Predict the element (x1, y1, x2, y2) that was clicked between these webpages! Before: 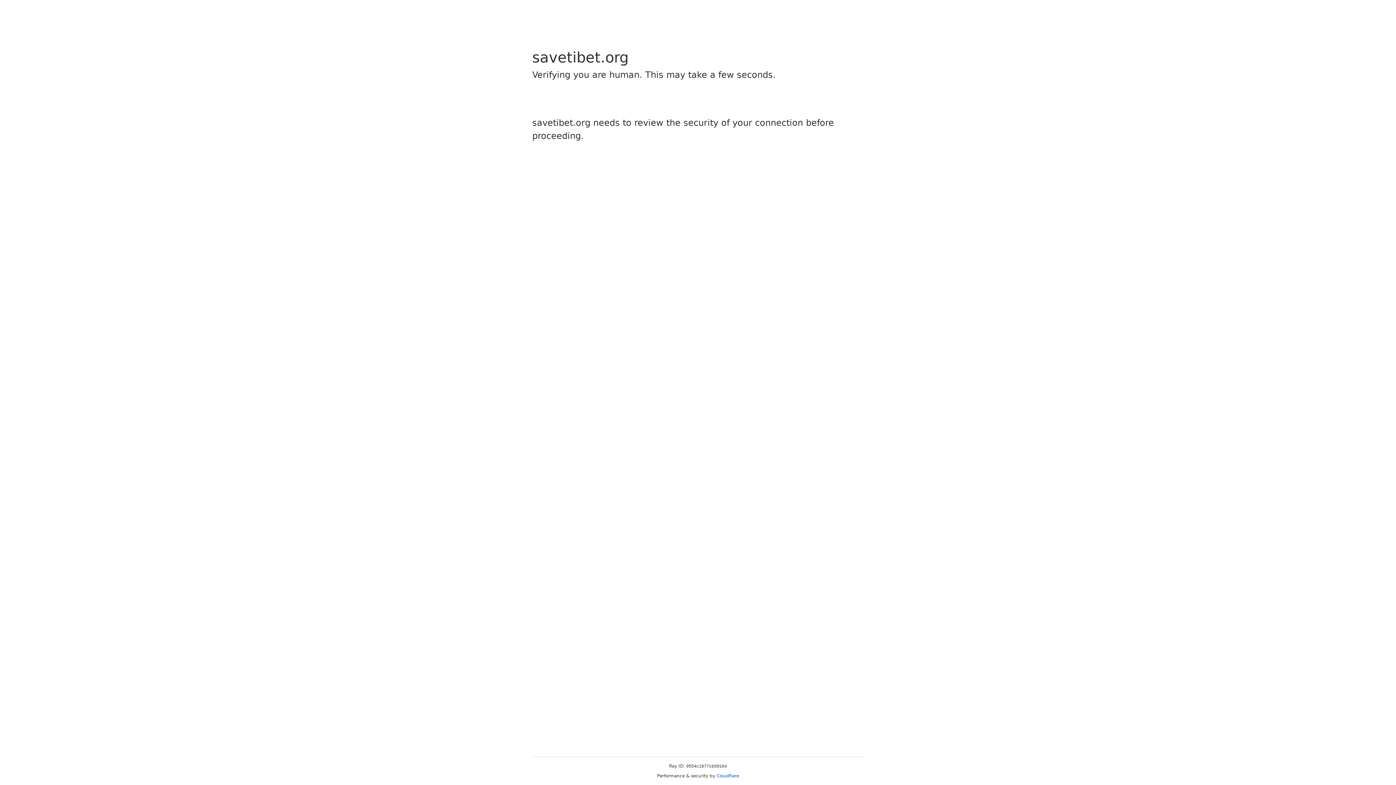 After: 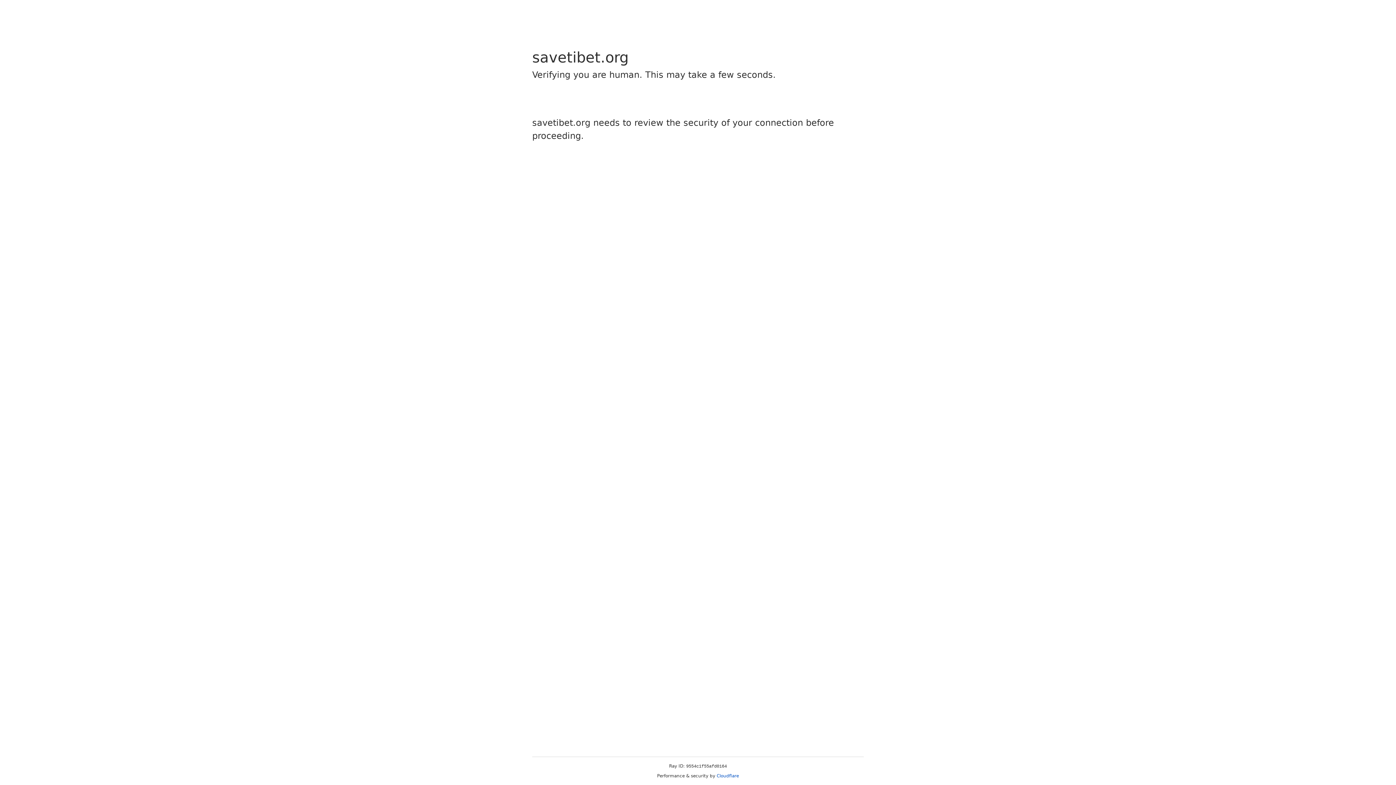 Action: bbox: (716, 773, 739, 778) label: Cloudflare